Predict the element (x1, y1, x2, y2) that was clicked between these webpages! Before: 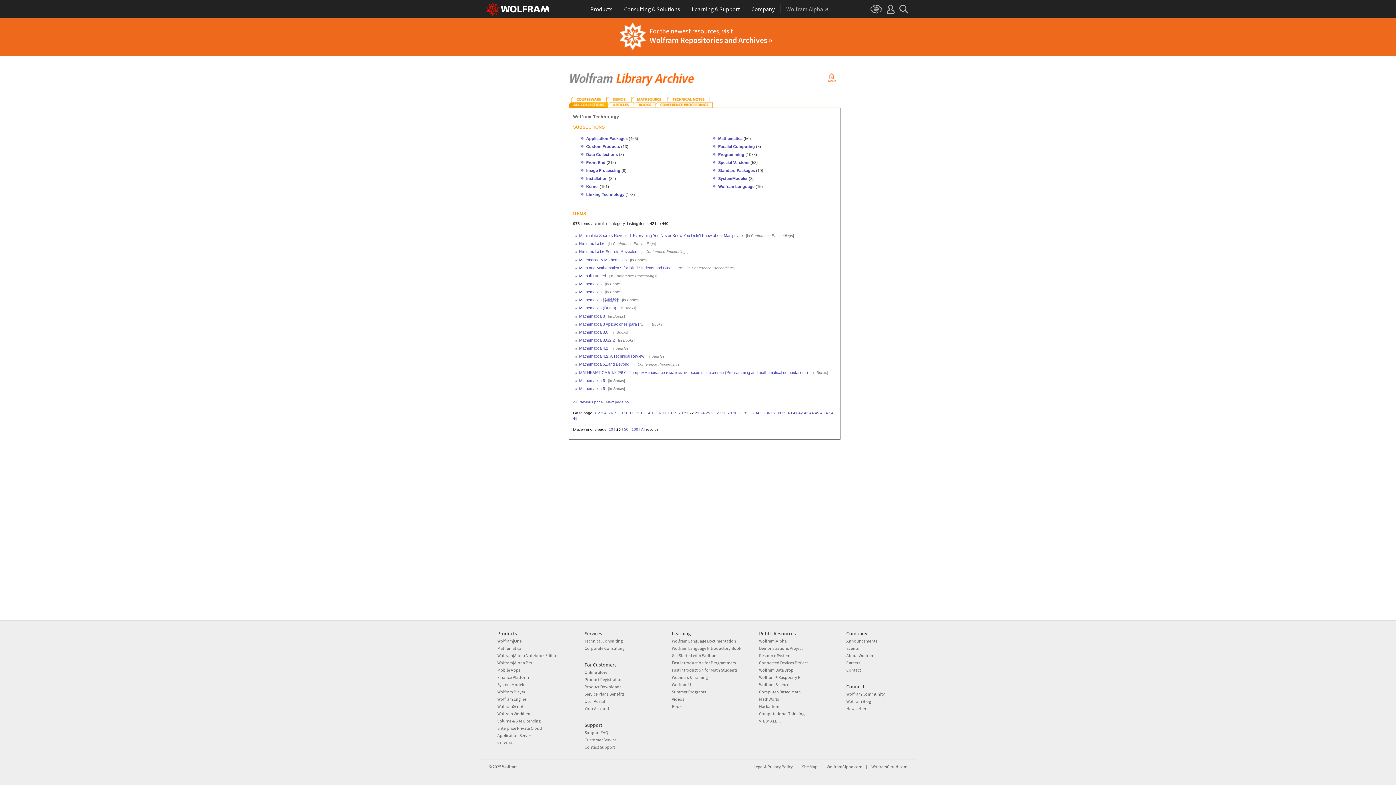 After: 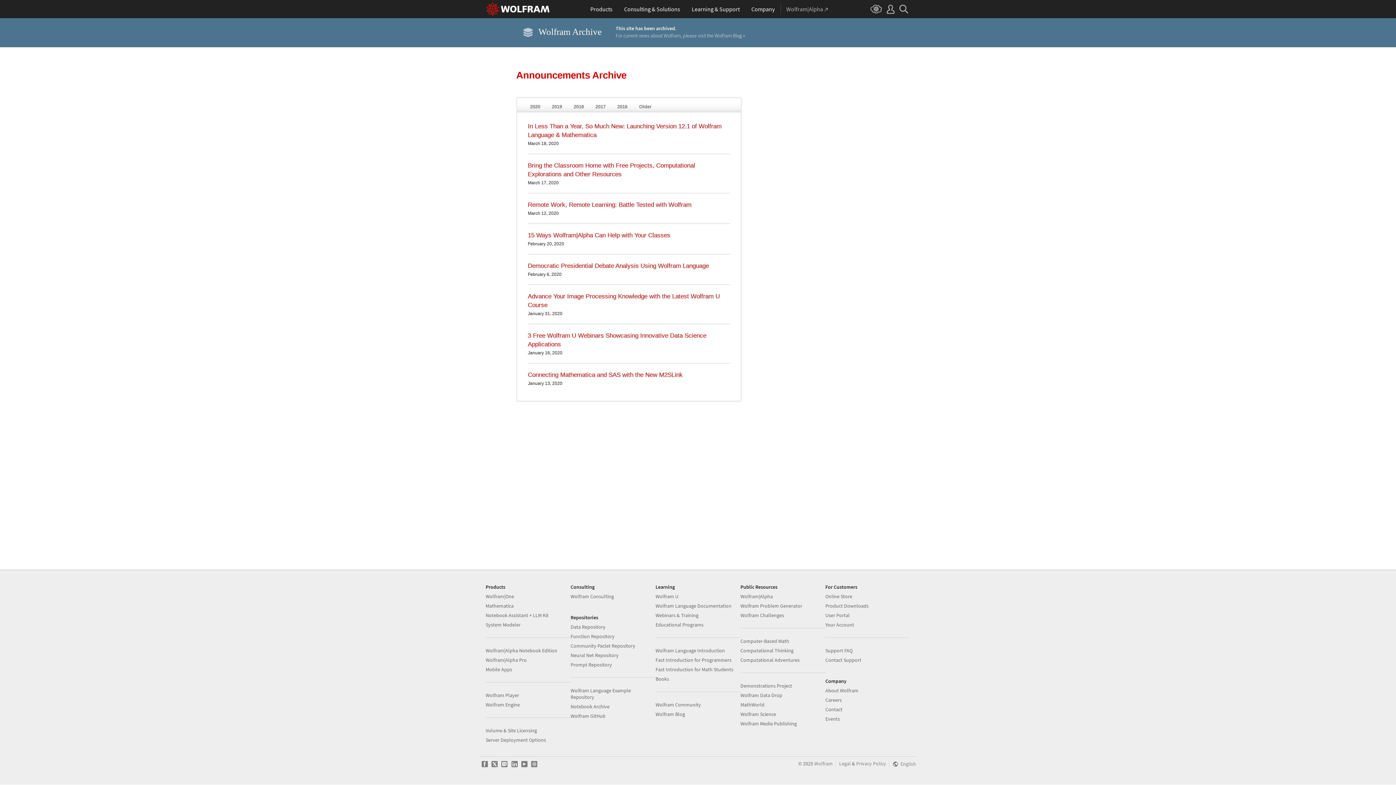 Action: label: Announcements bbox: (846, 638, 877, 644)